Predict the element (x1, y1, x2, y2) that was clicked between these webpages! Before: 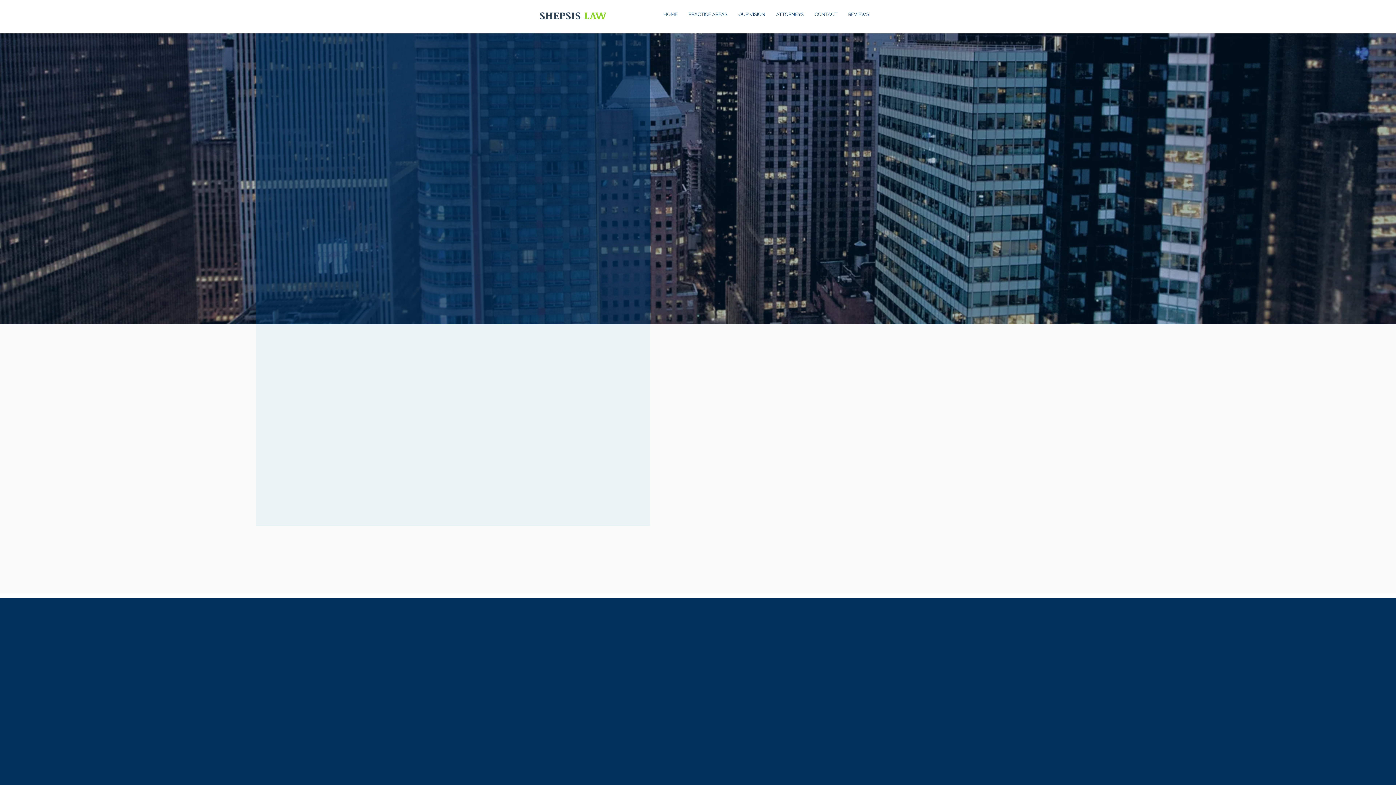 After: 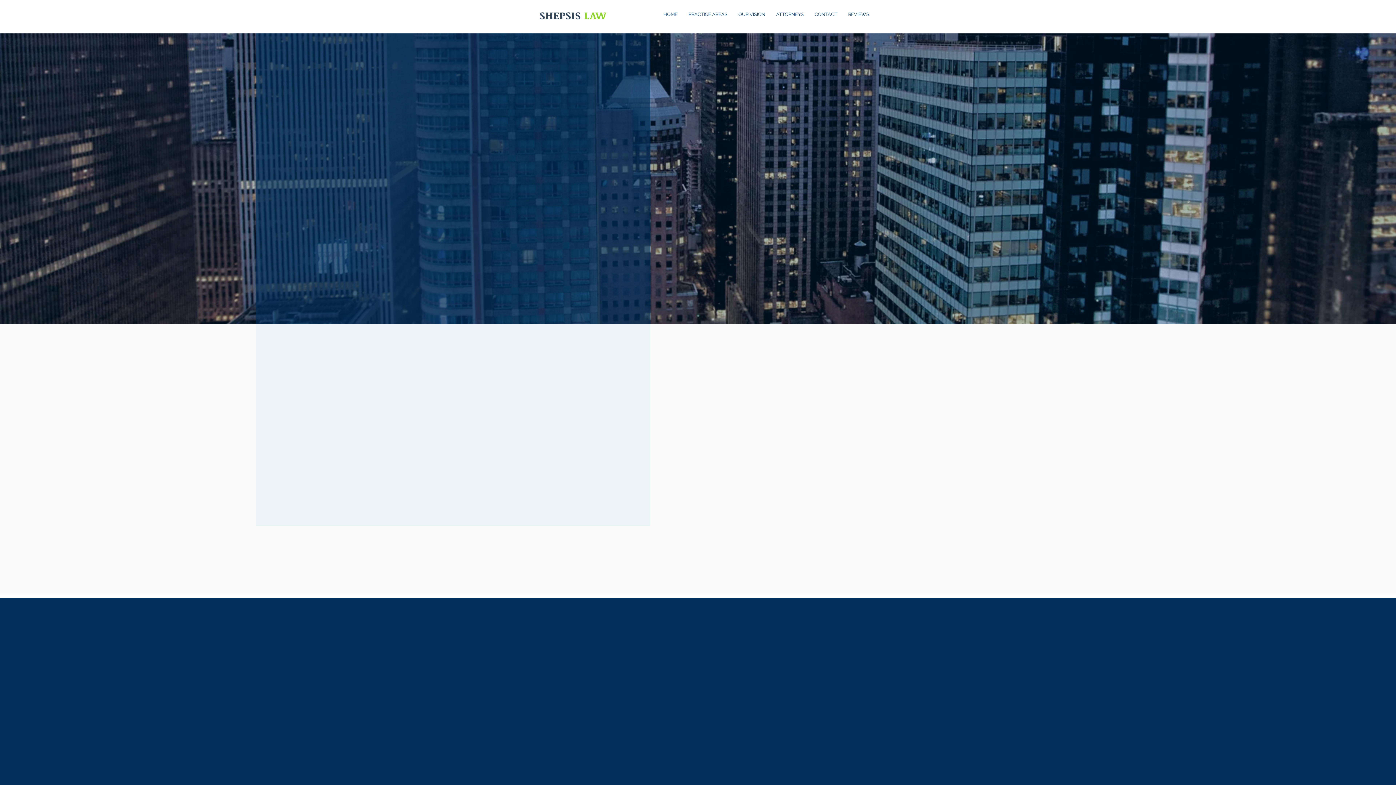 Action: label: CONTACT bbox: (809, 9, 842, 20)